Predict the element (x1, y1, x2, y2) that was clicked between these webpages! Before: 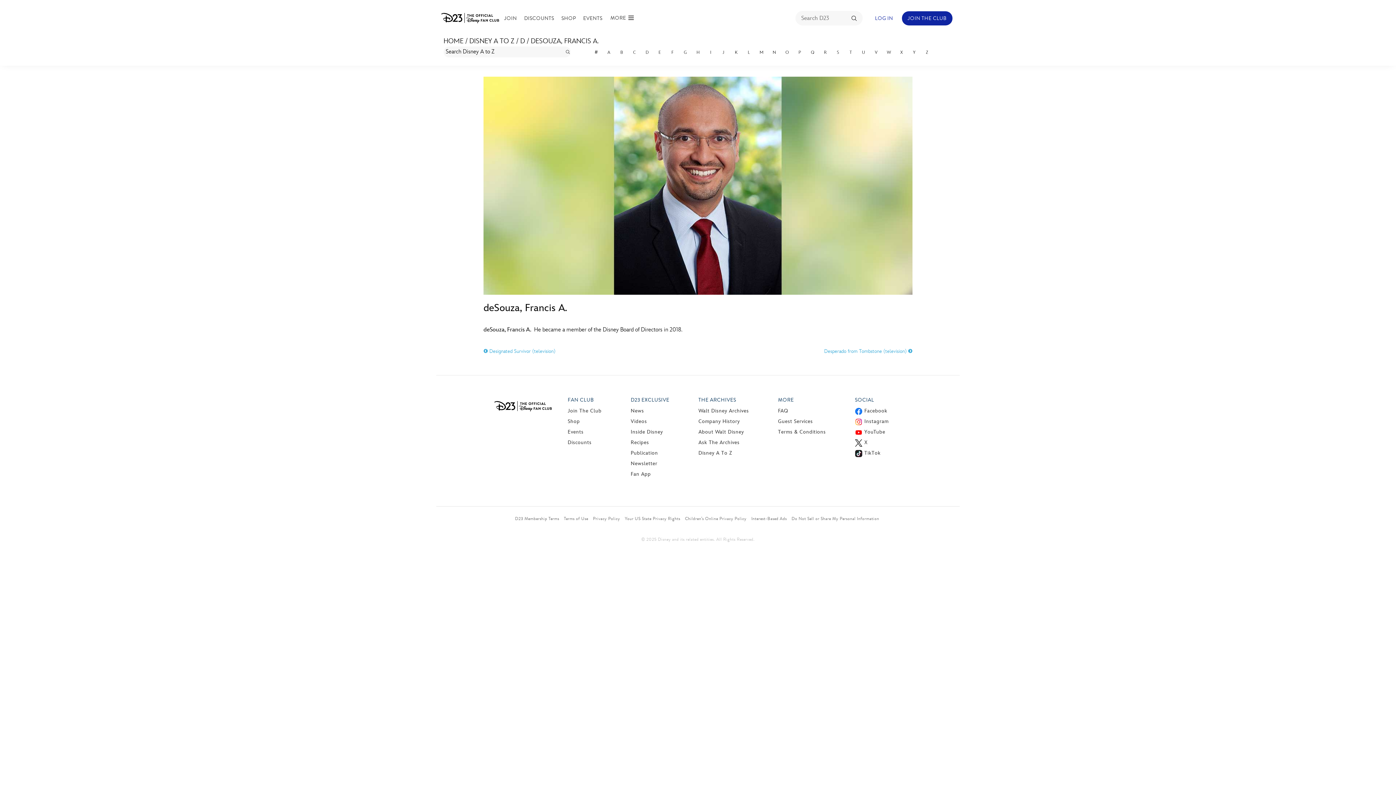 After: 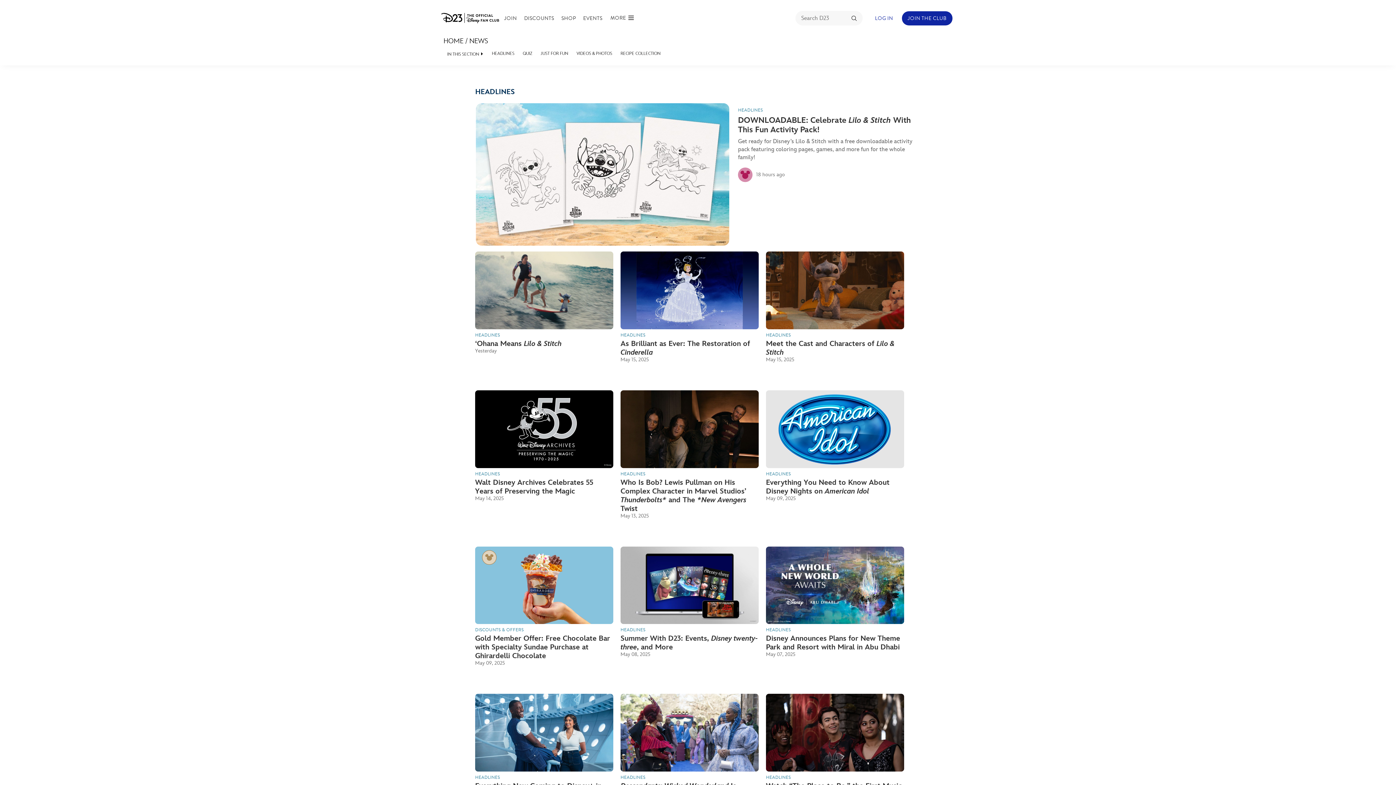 Action: bbox: (630, 396, 669, 404) label: D23 EXCLUSIVE